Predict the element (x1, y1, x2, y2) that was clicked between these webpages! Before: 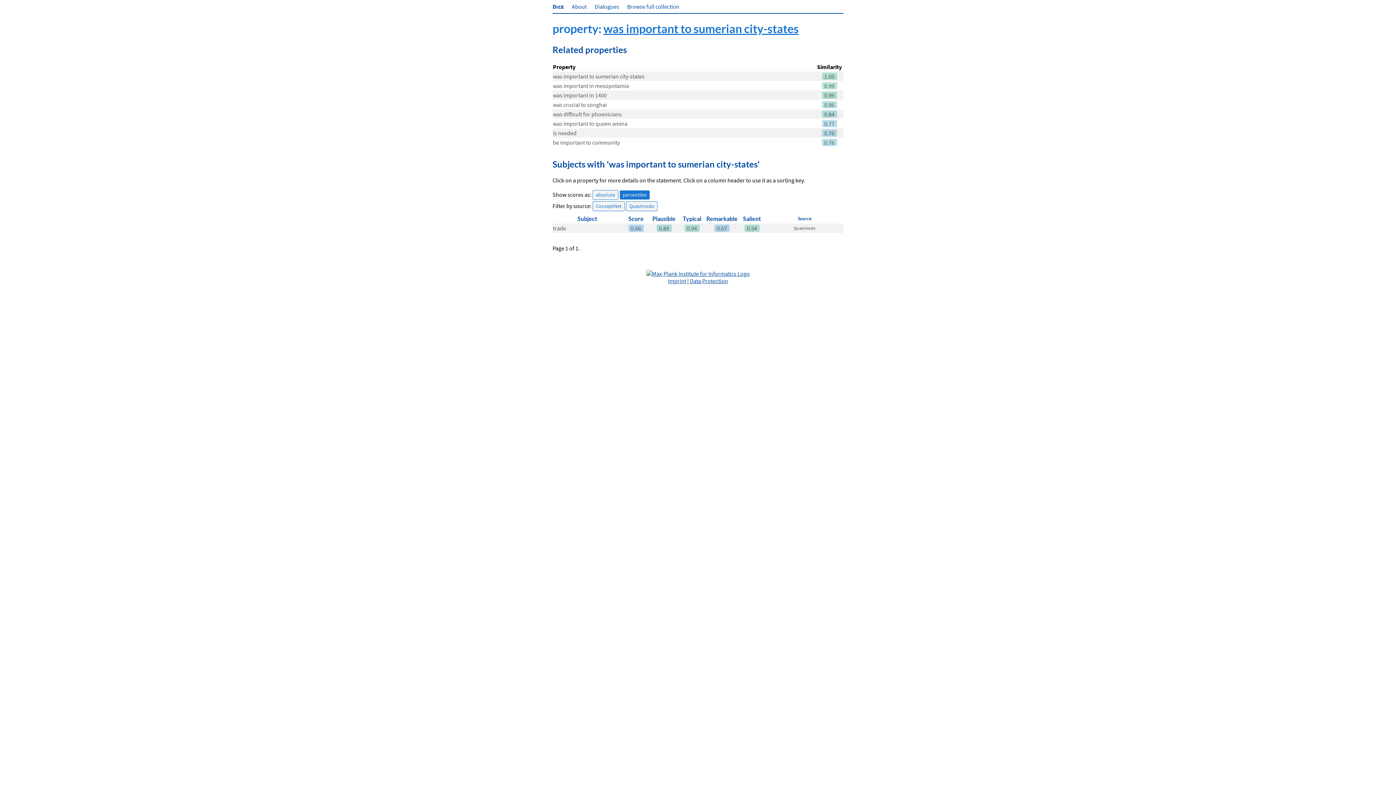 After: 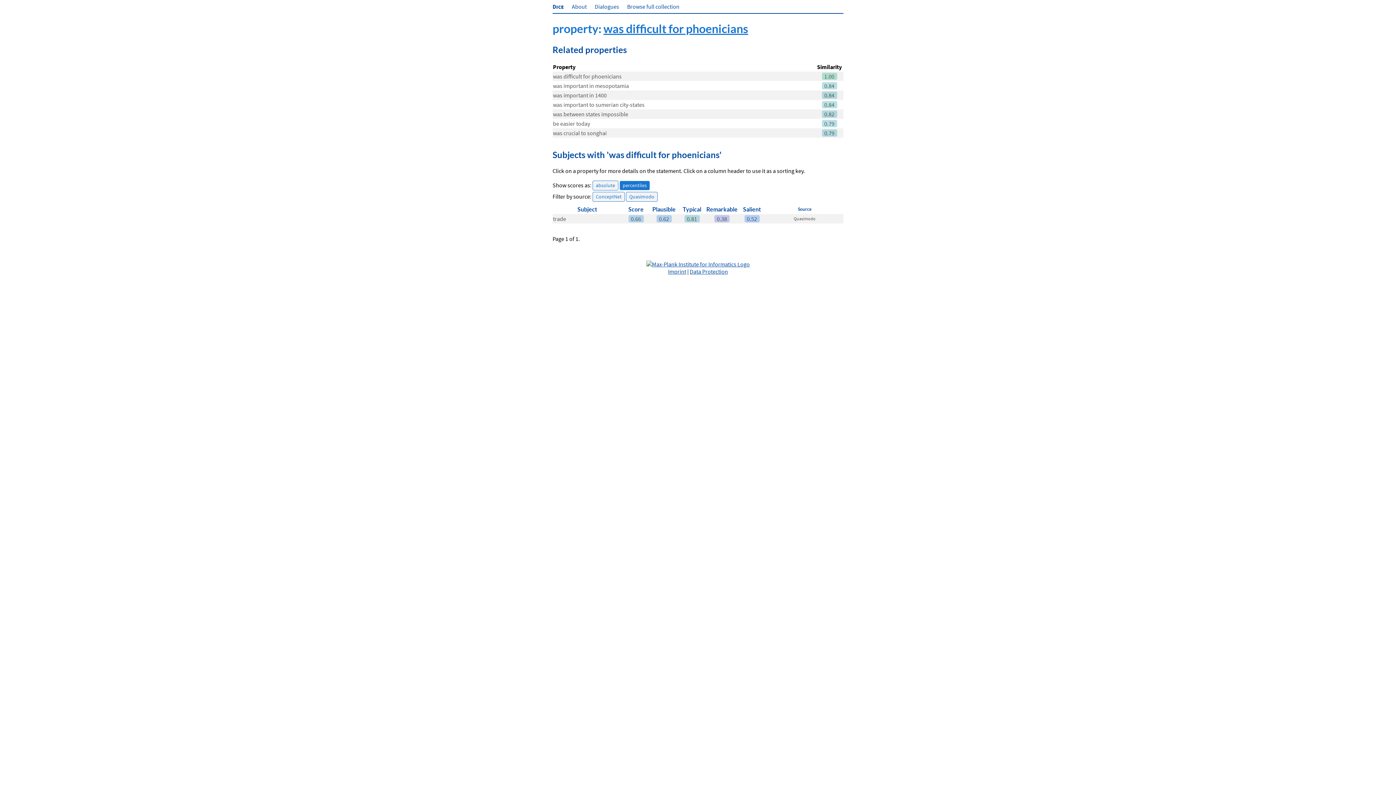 Action: bbox: (553, 110, 621, 117) label: was difficult for phoenicians